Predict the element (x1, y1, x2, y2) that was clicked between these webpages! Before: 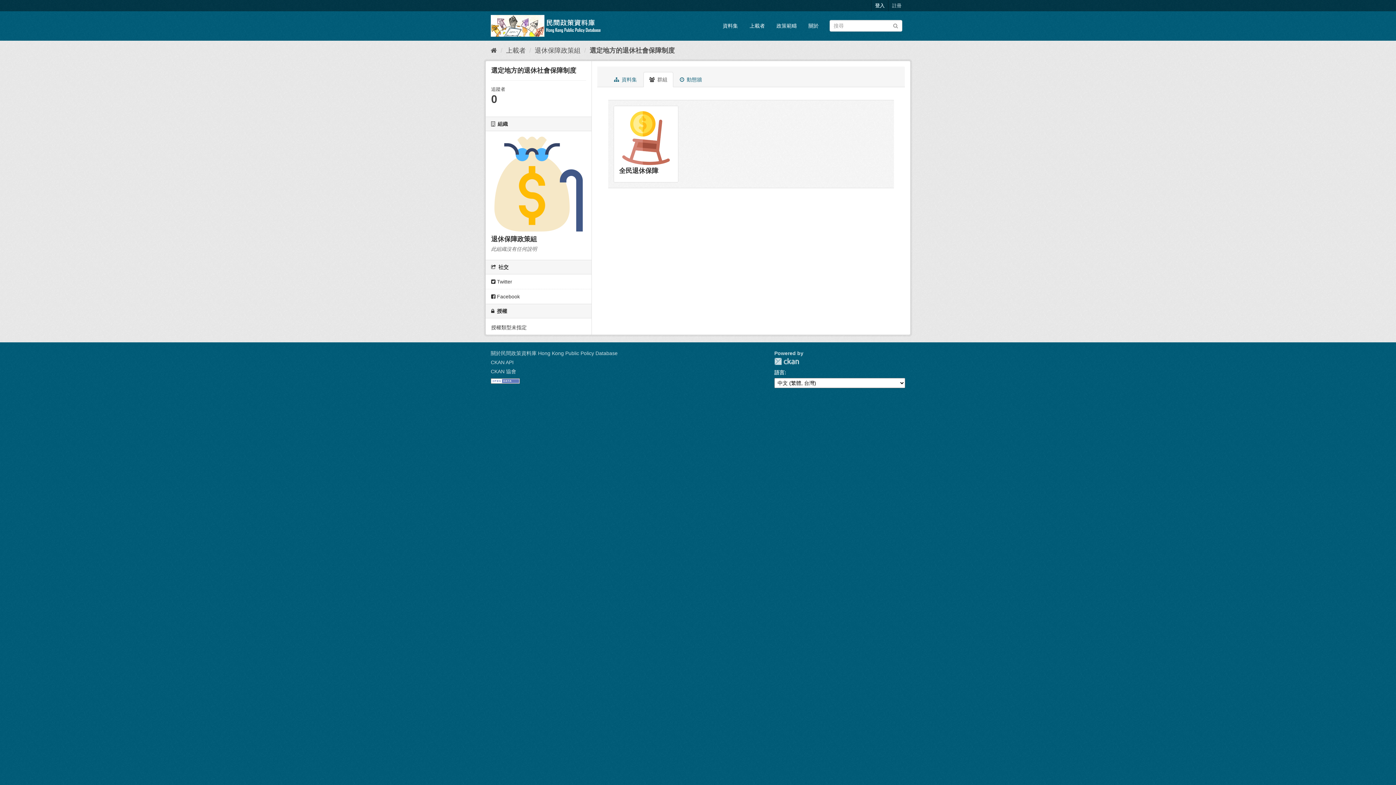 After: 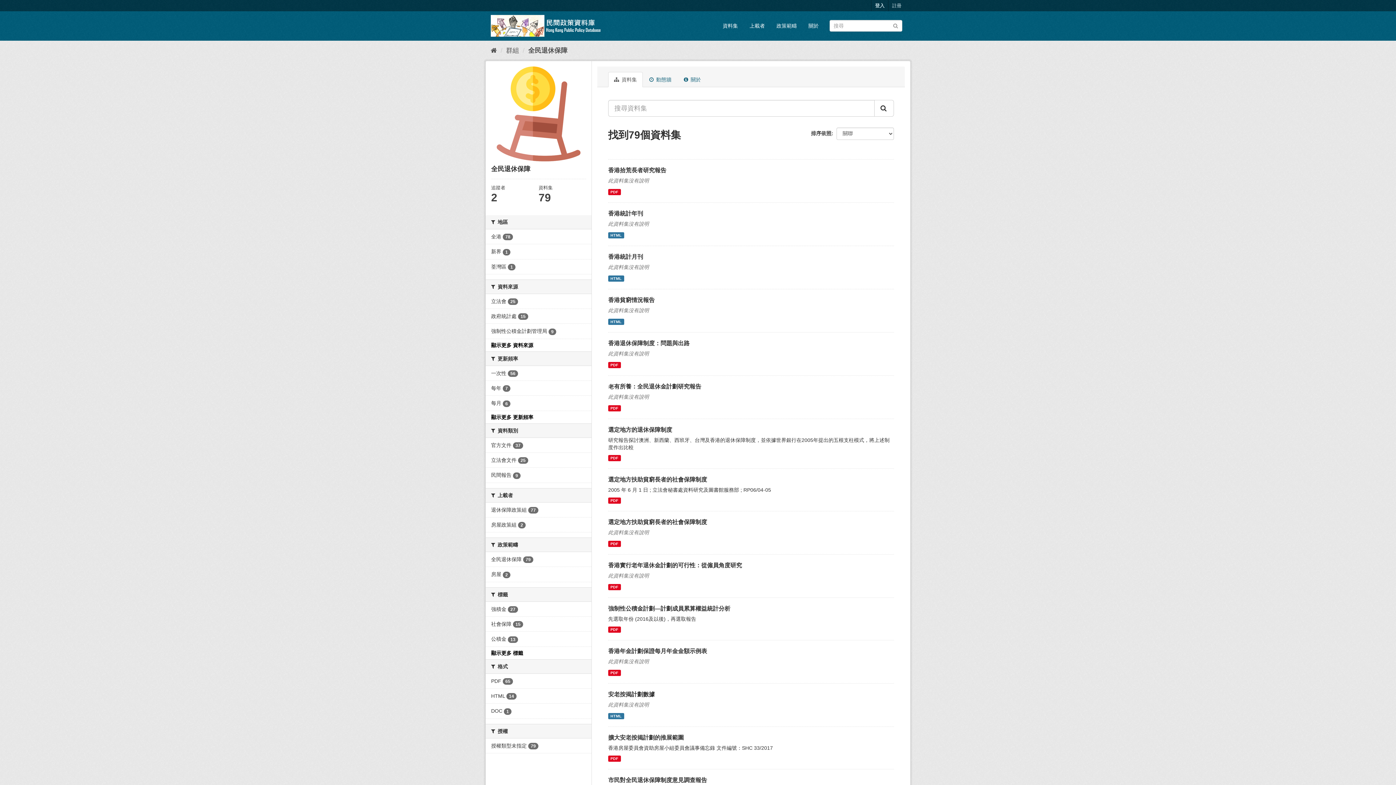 Action: bbox: (613, 105, 678, 182)